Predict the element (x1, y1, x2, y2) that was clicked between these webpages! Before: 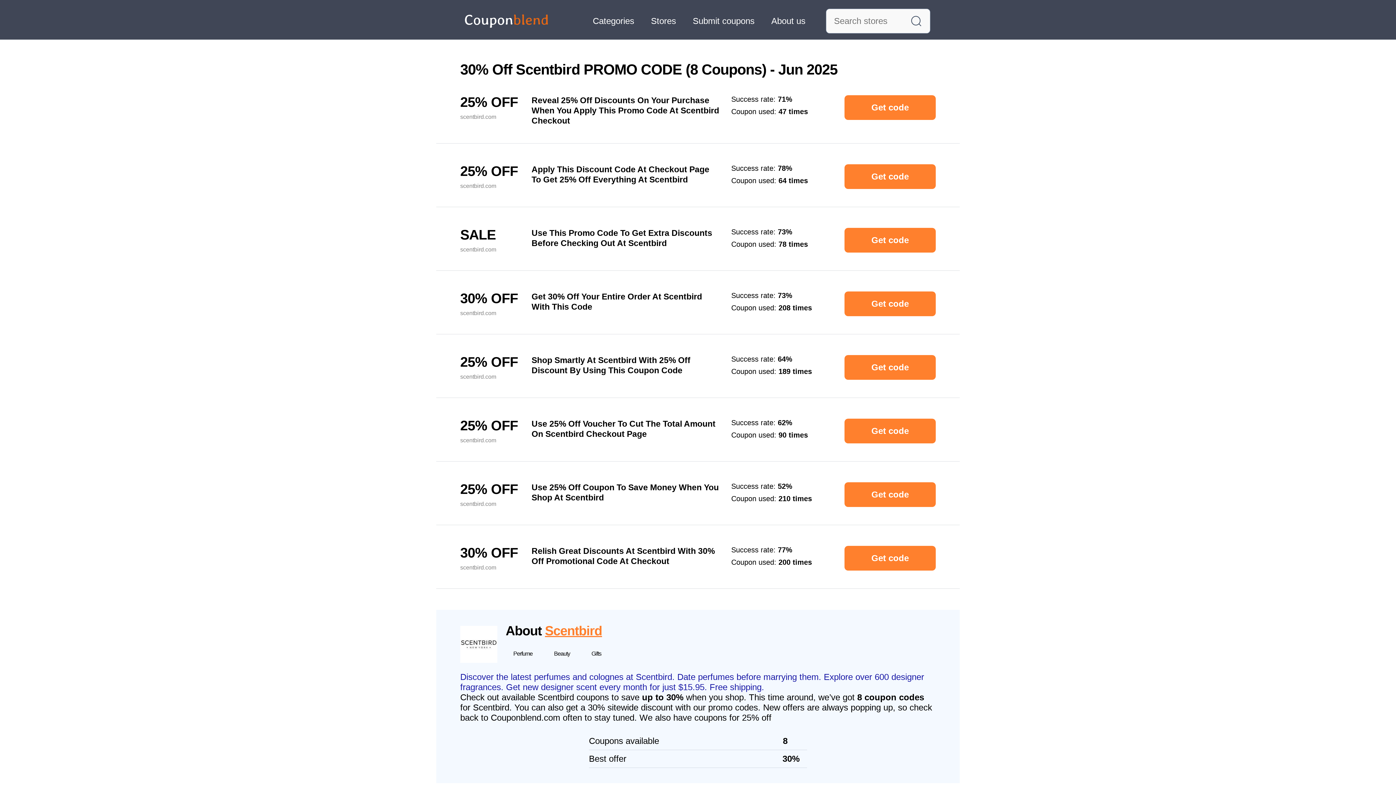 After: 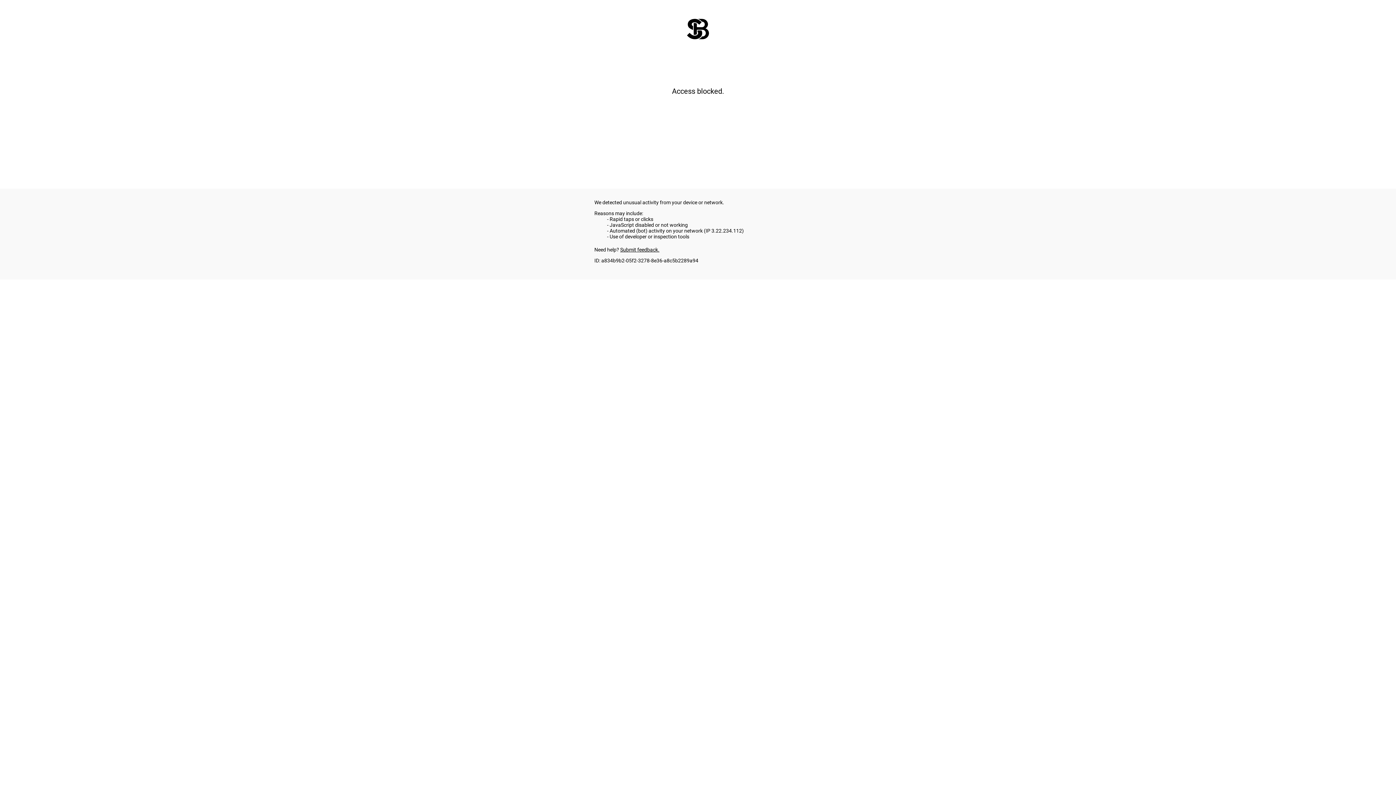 Action: bbox: (844, 228, 935, 252) label: Get code